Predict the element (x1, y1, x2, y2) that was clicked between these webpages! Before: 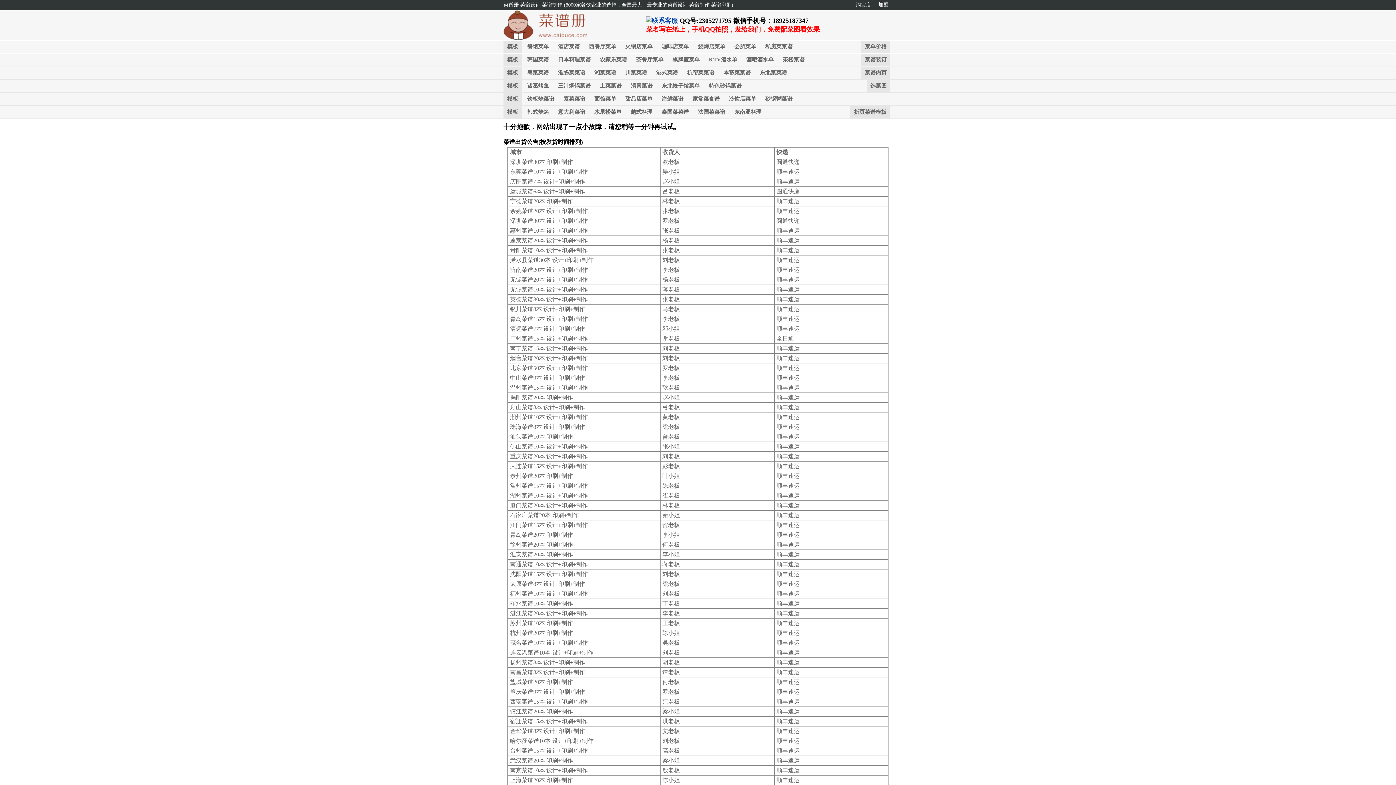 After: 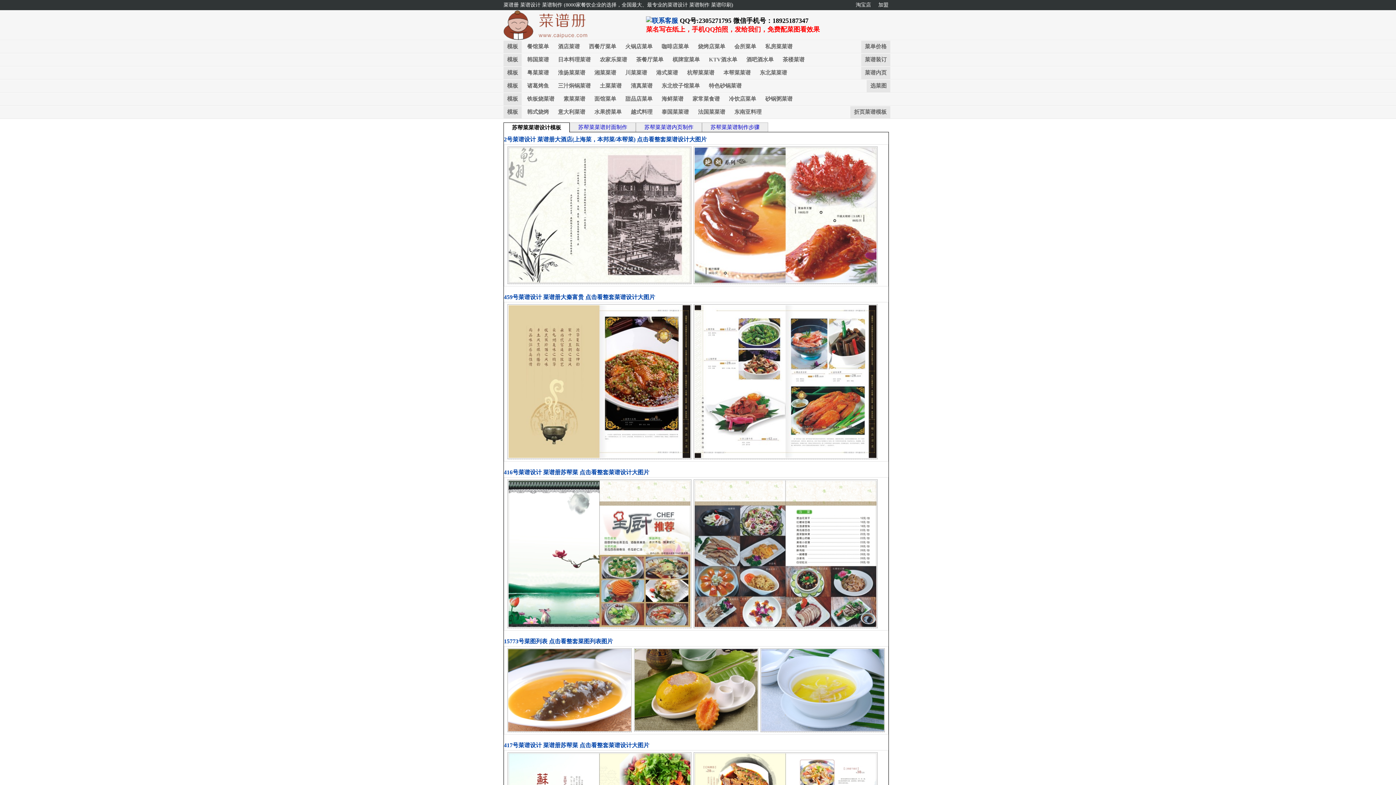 Action: label: 本帮菜菜谱 bbox: (720, 66, 754, 78)